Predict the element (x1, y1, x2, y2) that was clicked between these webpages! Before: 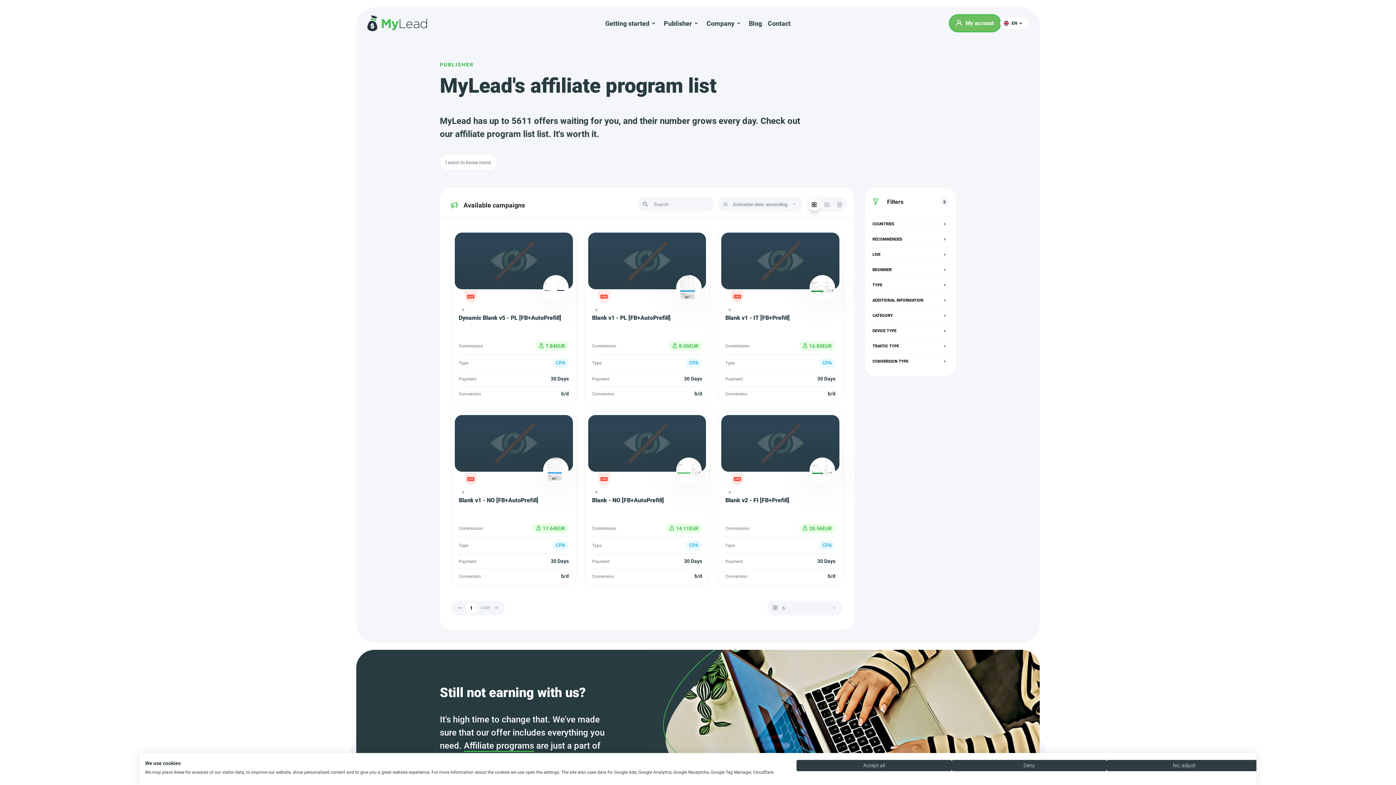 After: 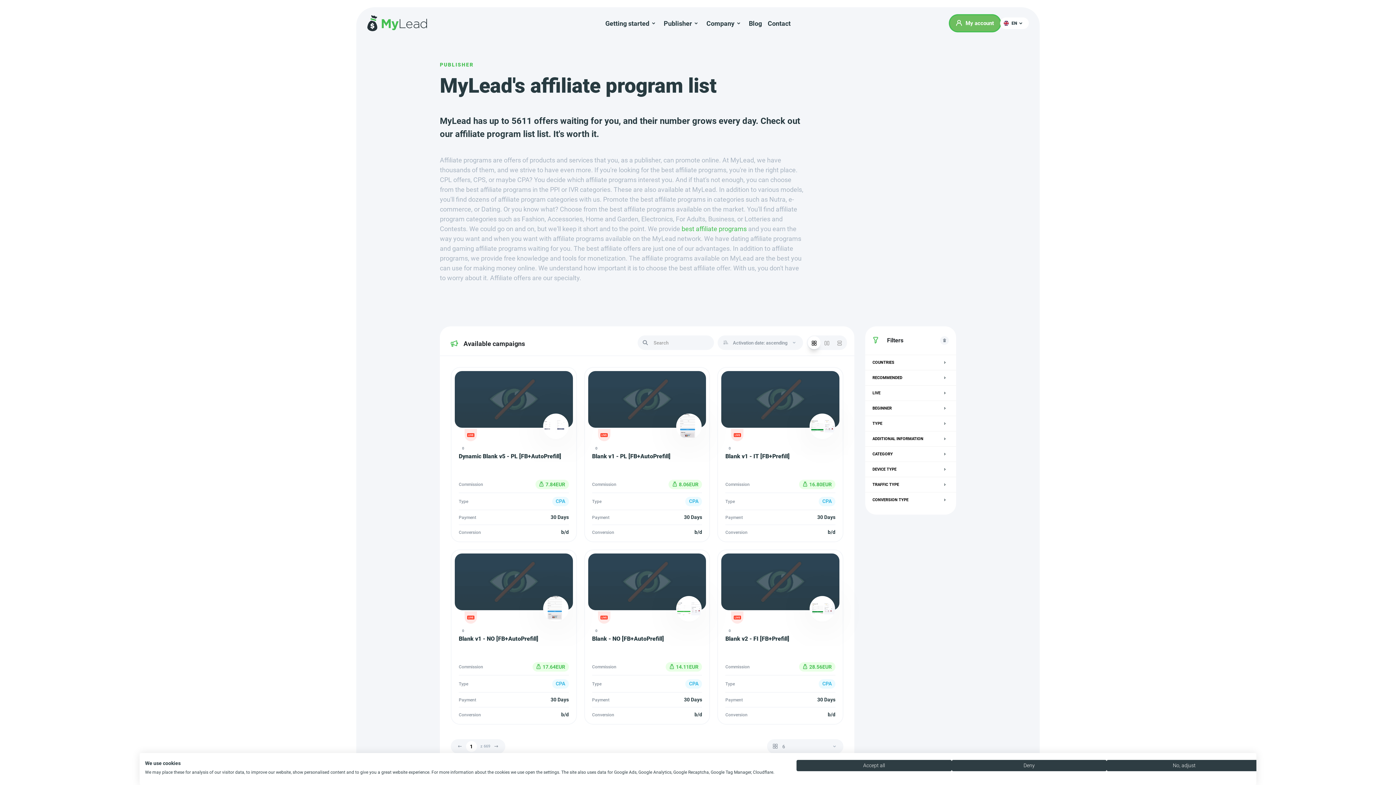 Action: bbox: (440, 155, 496, 169) label: I want to know more